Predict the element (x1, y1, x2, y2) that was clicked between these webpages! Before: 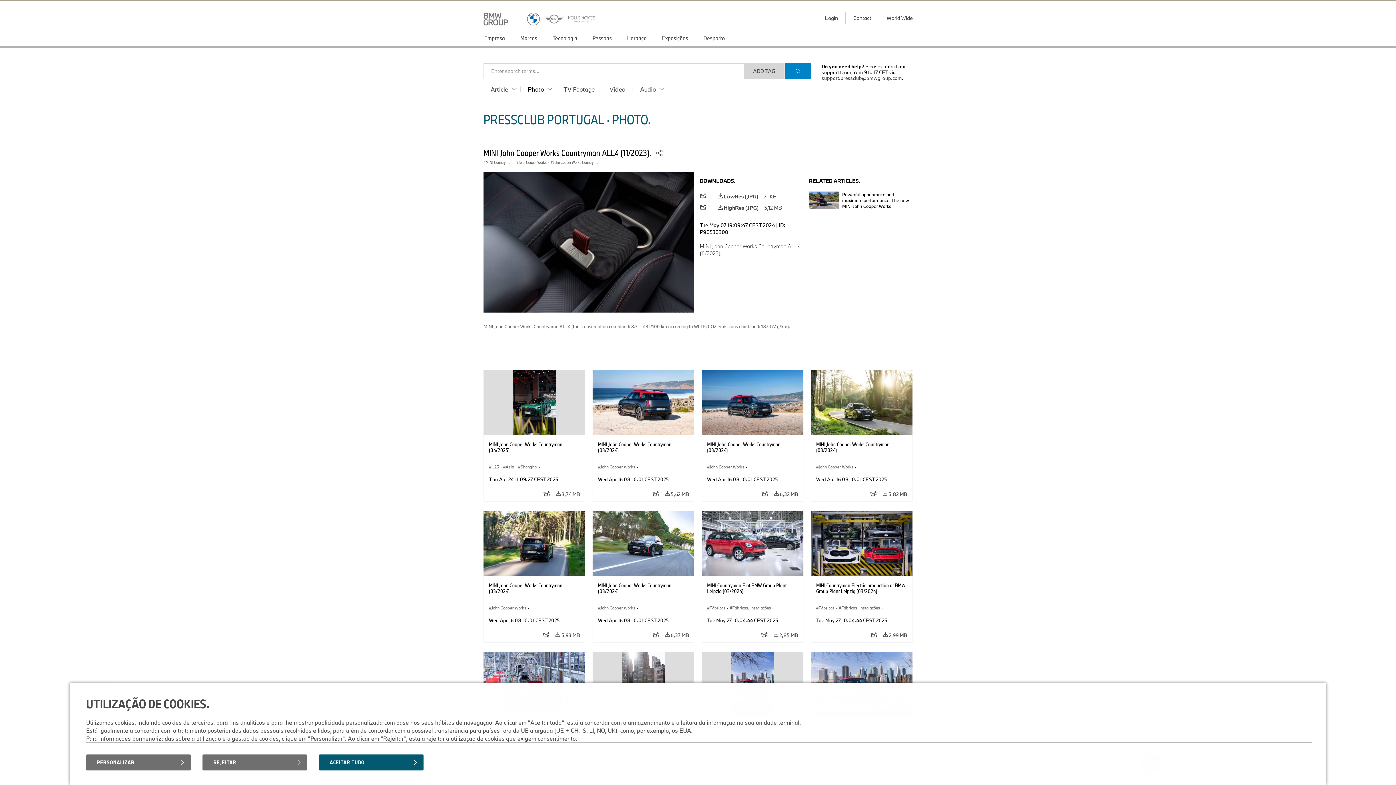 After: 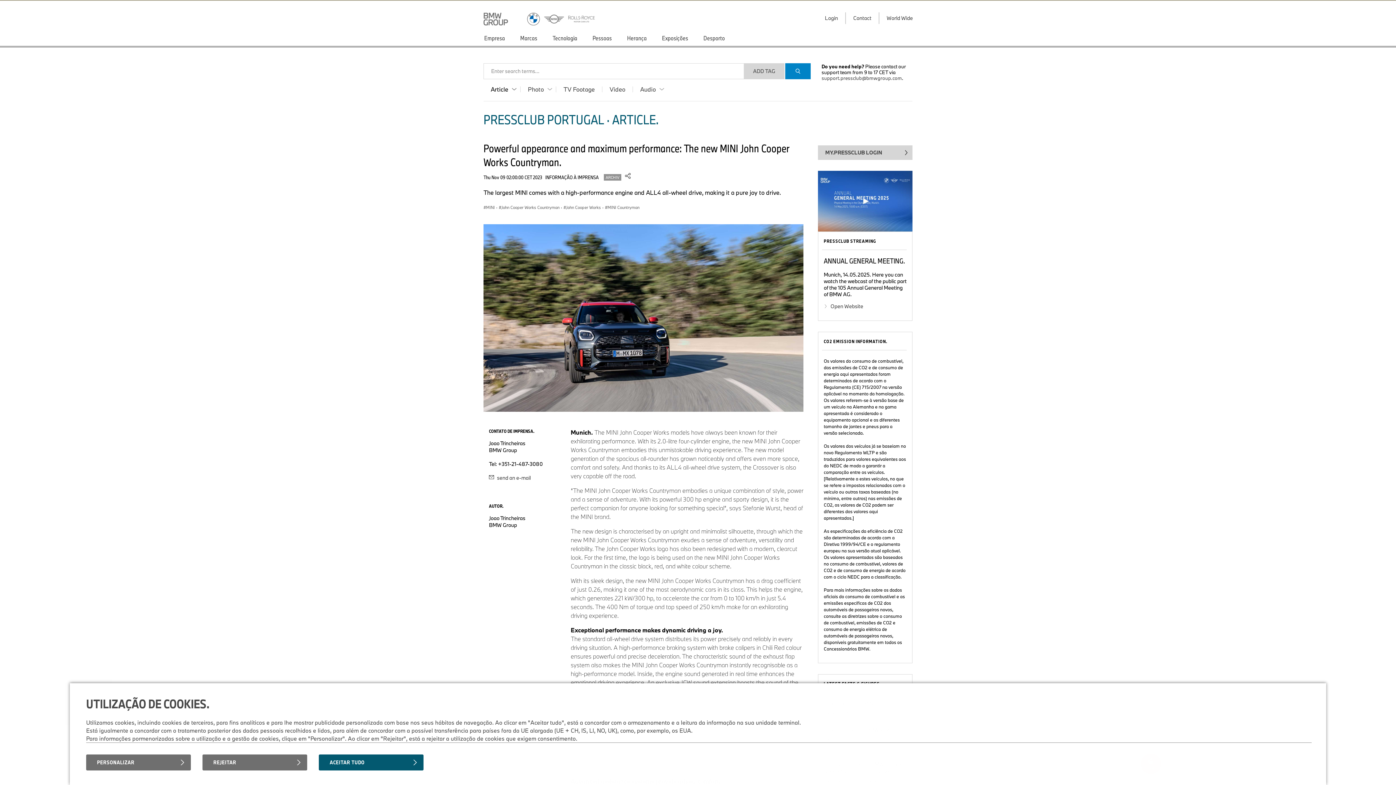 Action: bbox: (809, 191, 912, 210) label: Powerful appearance and maximum performance: The new MINI John Cooper Works Countryman.